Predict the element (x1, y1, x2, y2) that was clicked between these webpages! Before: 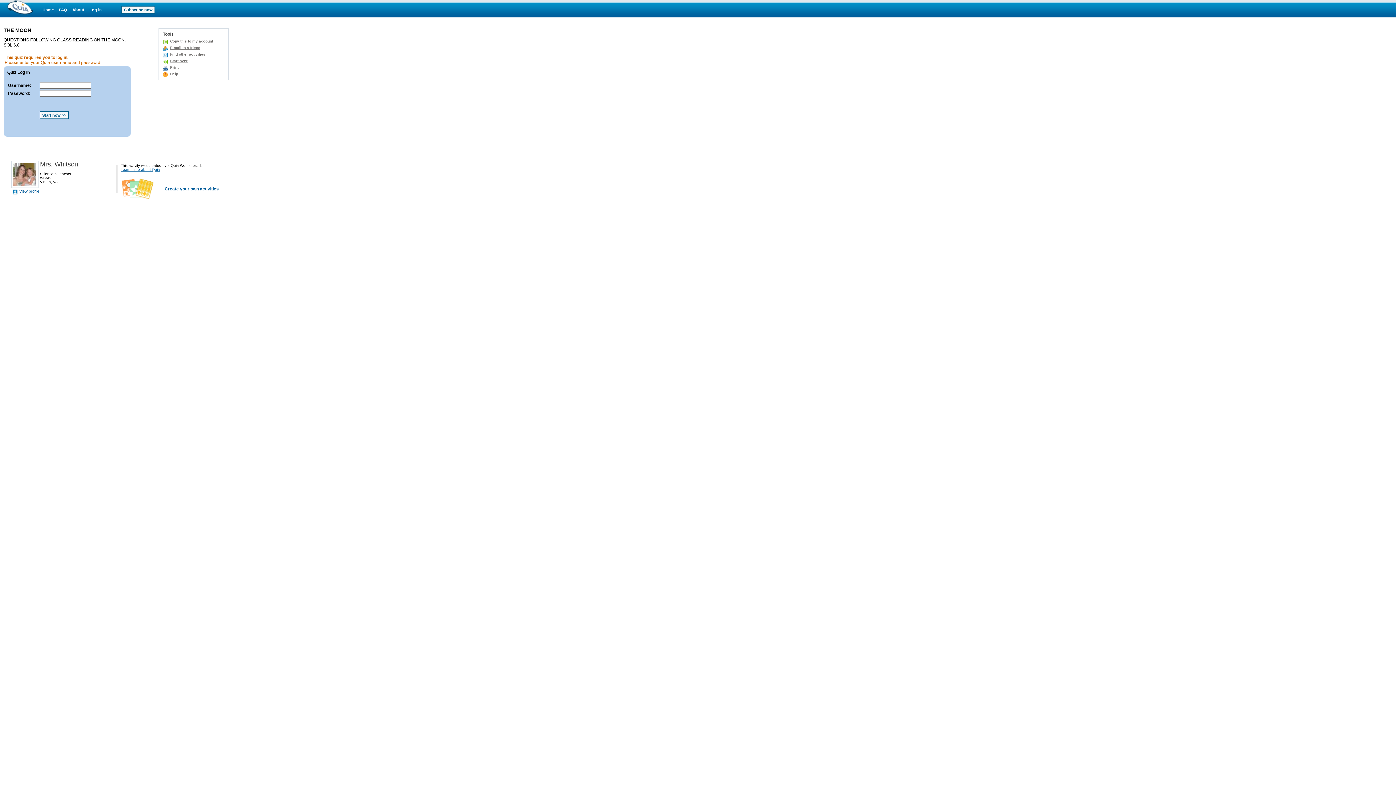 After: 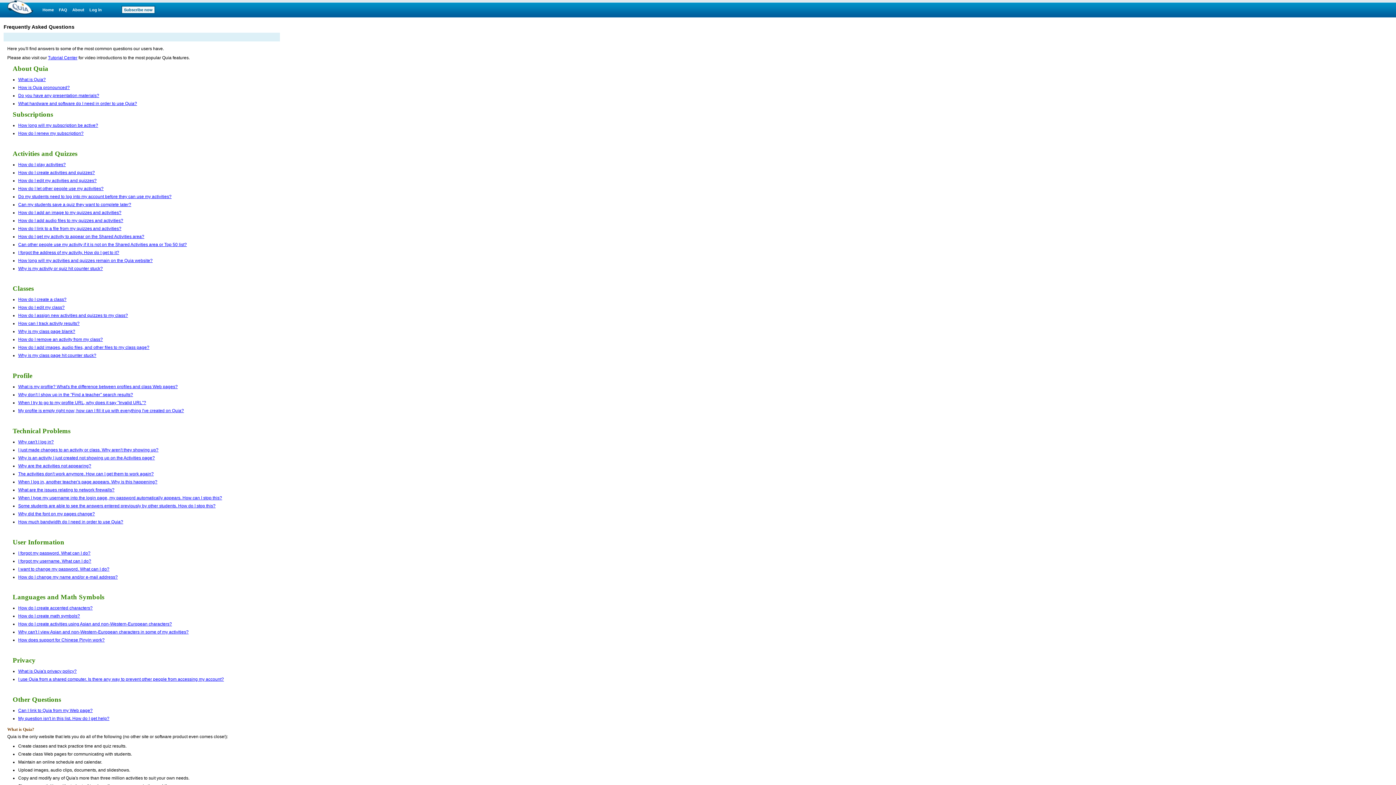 Action: bbox: (58, 7, 67, 12) label: FAQ